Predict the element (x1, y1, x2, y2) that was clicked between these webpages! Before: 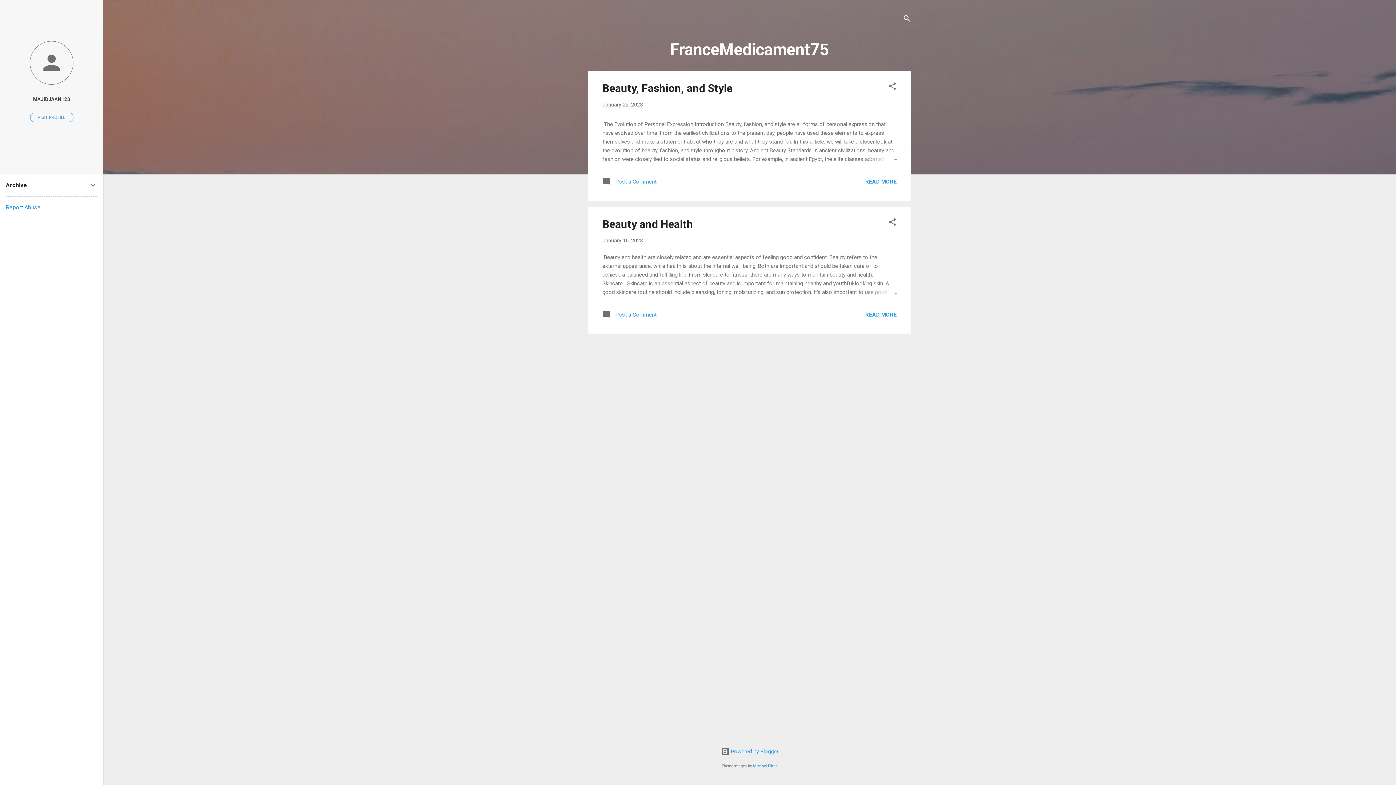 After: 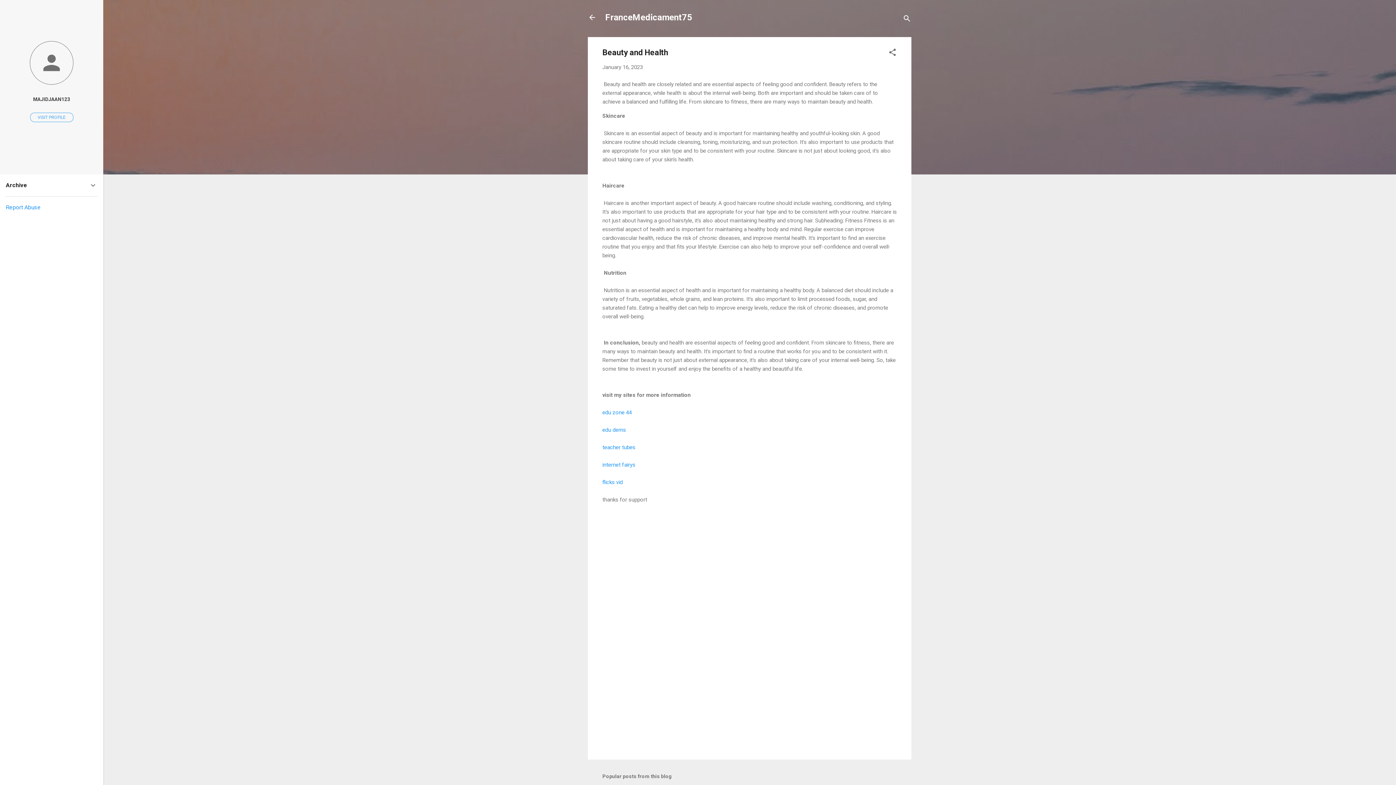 Action: bbox: (862, 288, 897, 296)